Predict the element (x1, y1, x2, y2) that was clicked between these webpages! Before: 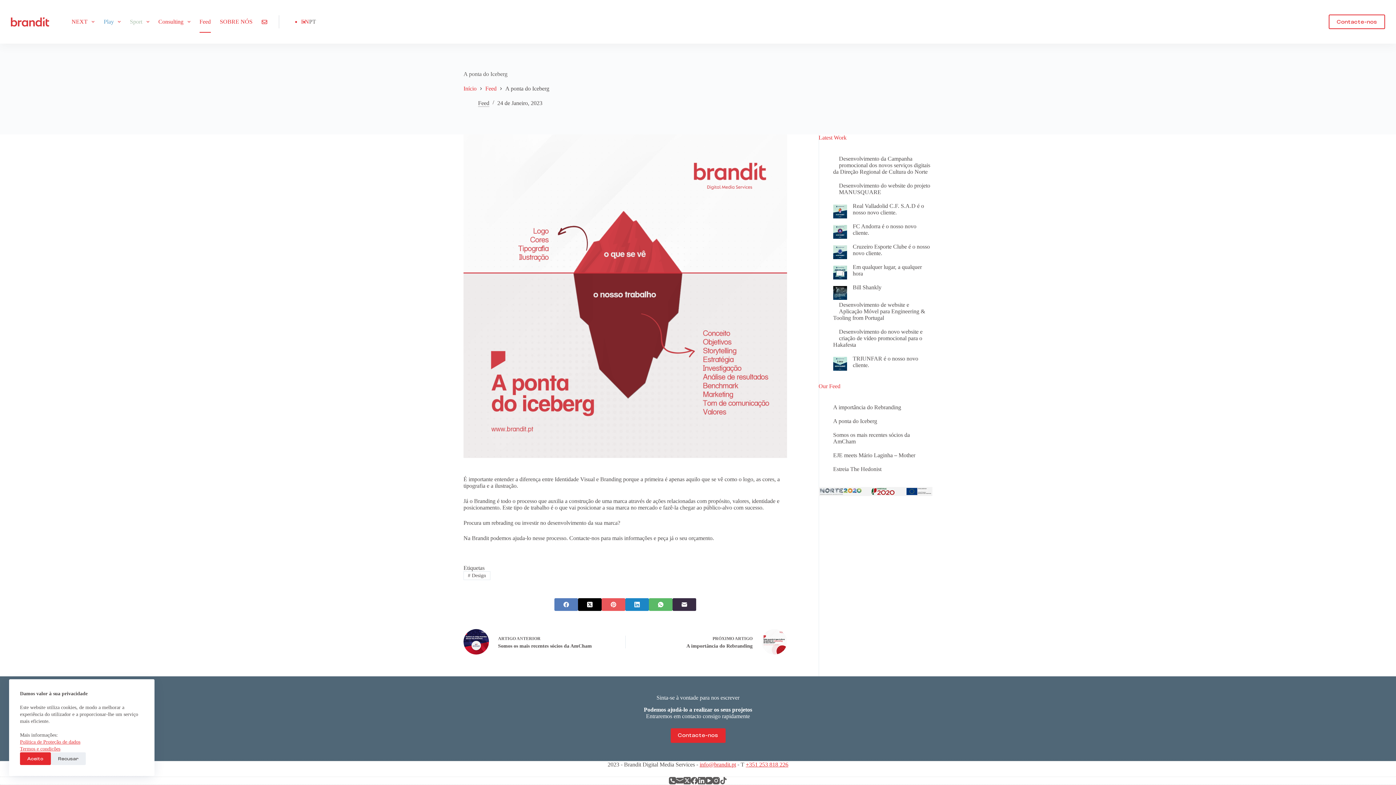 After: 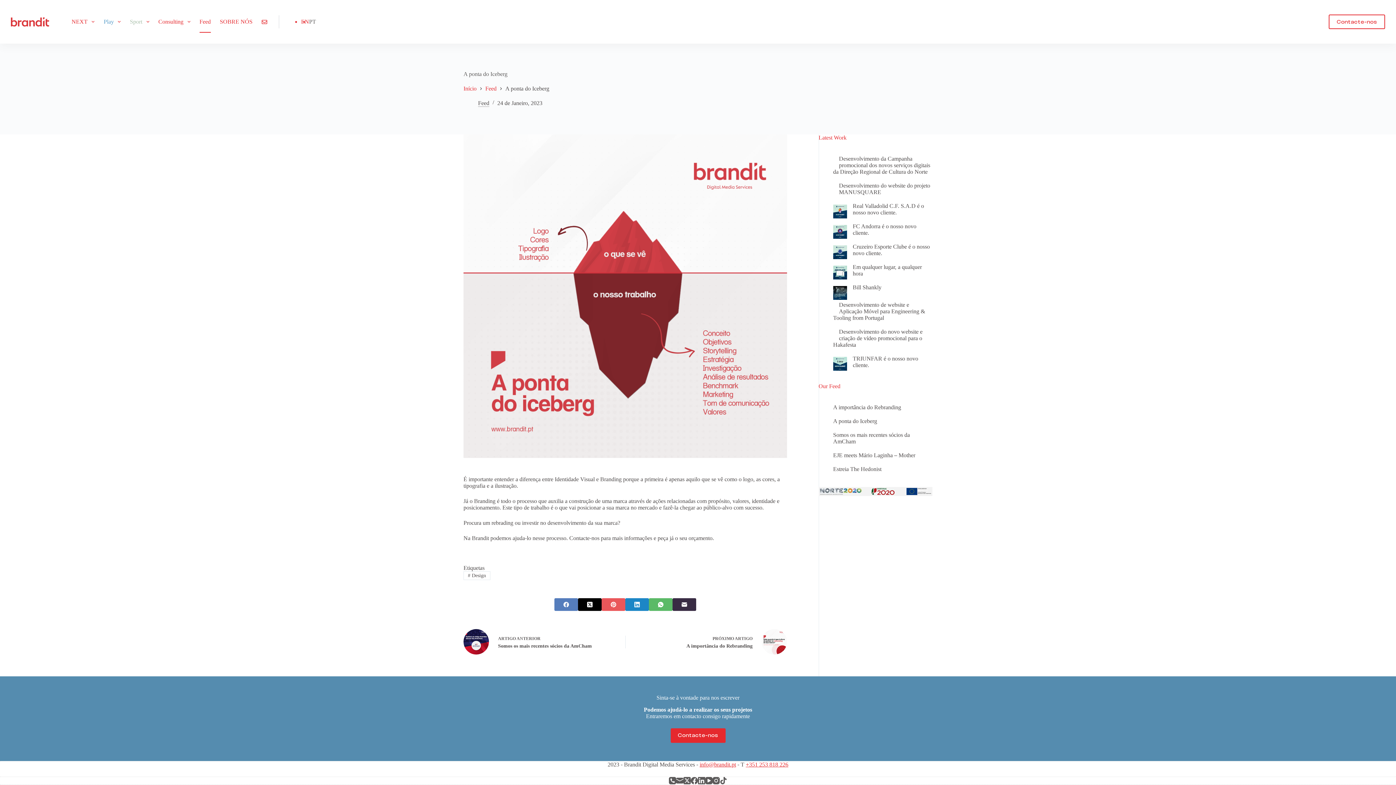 Action: bbox: (20, 752, 50, 765) label: Aceito